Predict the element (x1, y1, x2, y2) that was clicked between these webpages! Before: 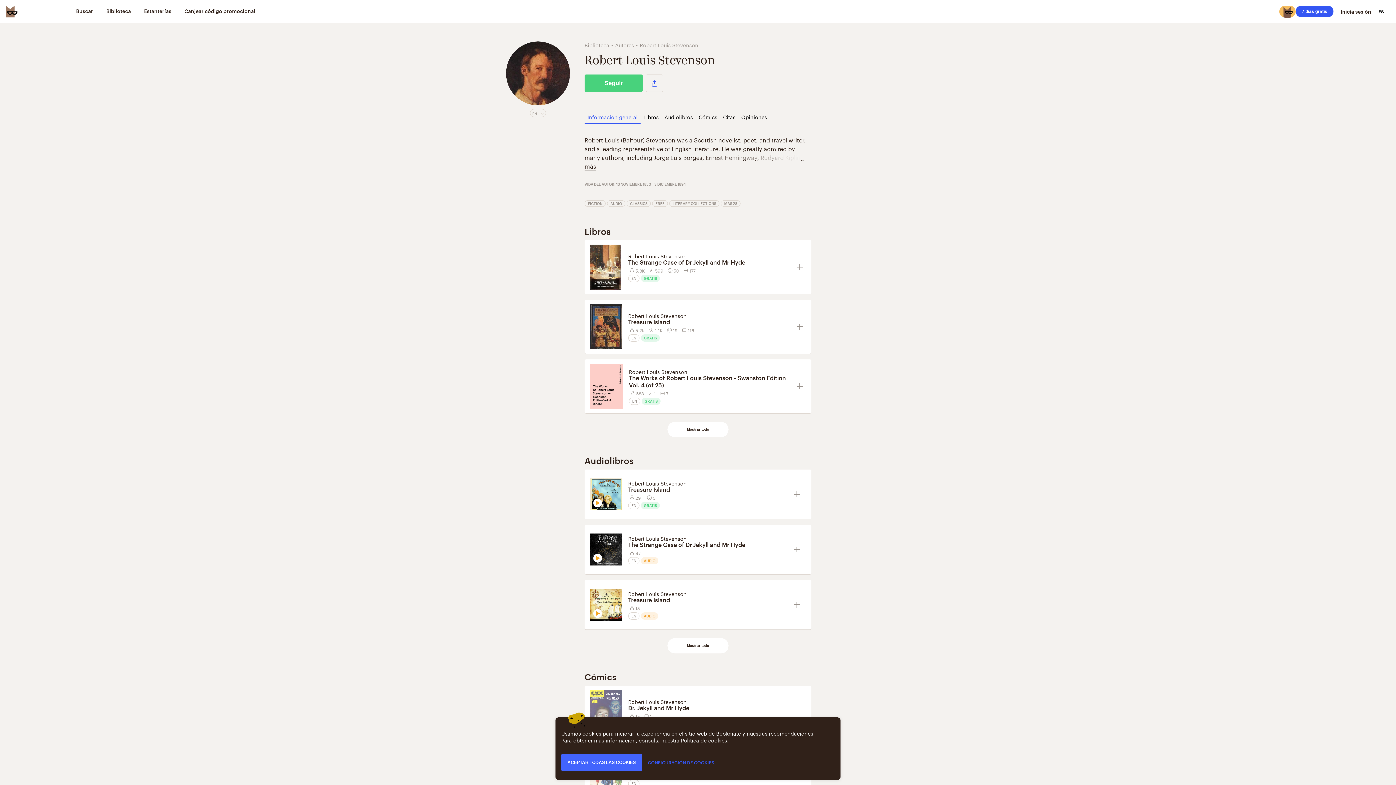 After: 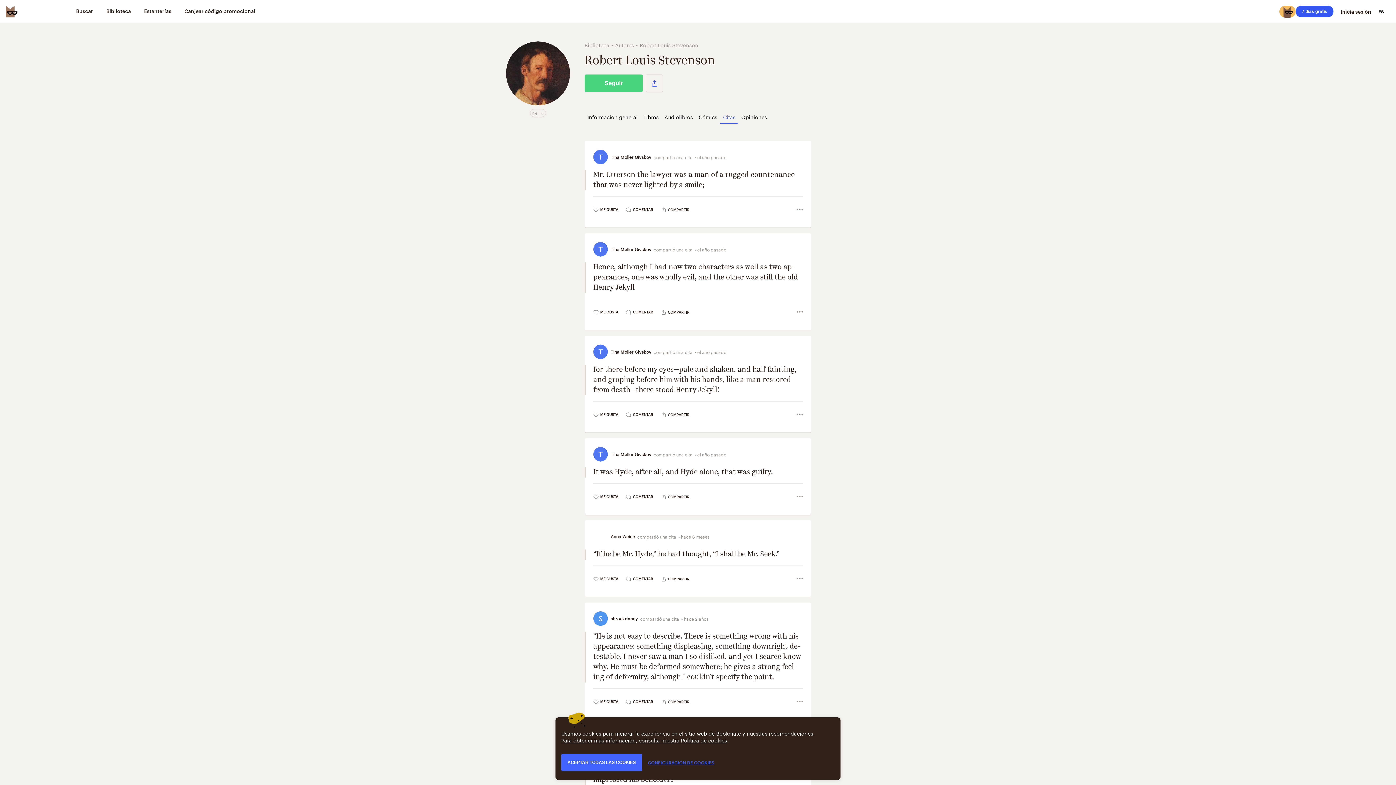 Action: bbox: (720, 109, 738, 124) label: Citas